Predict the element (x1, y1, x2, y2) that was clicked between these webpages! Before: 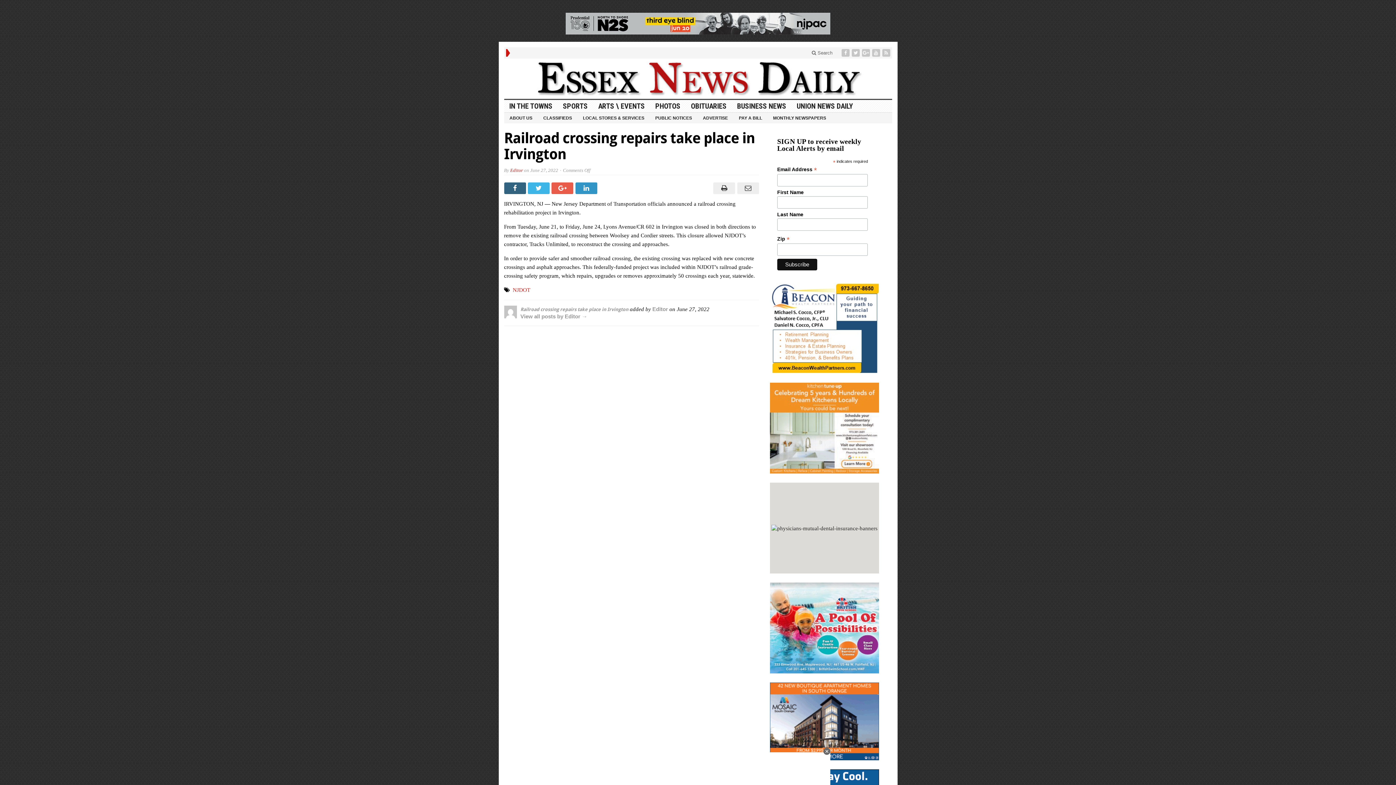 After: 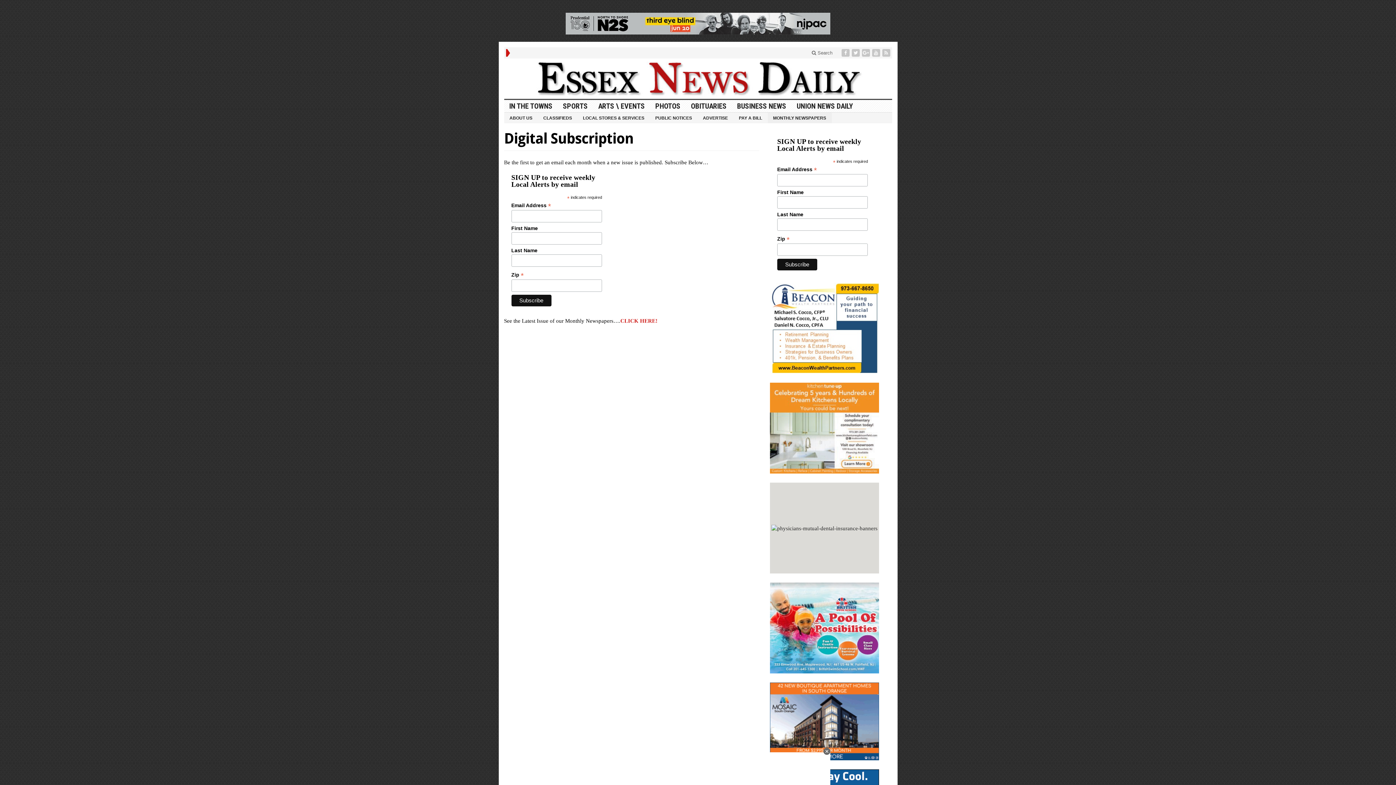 Action: label: MONTHLY NEWSPAPERS bbox: (767, 112, 831, 122)